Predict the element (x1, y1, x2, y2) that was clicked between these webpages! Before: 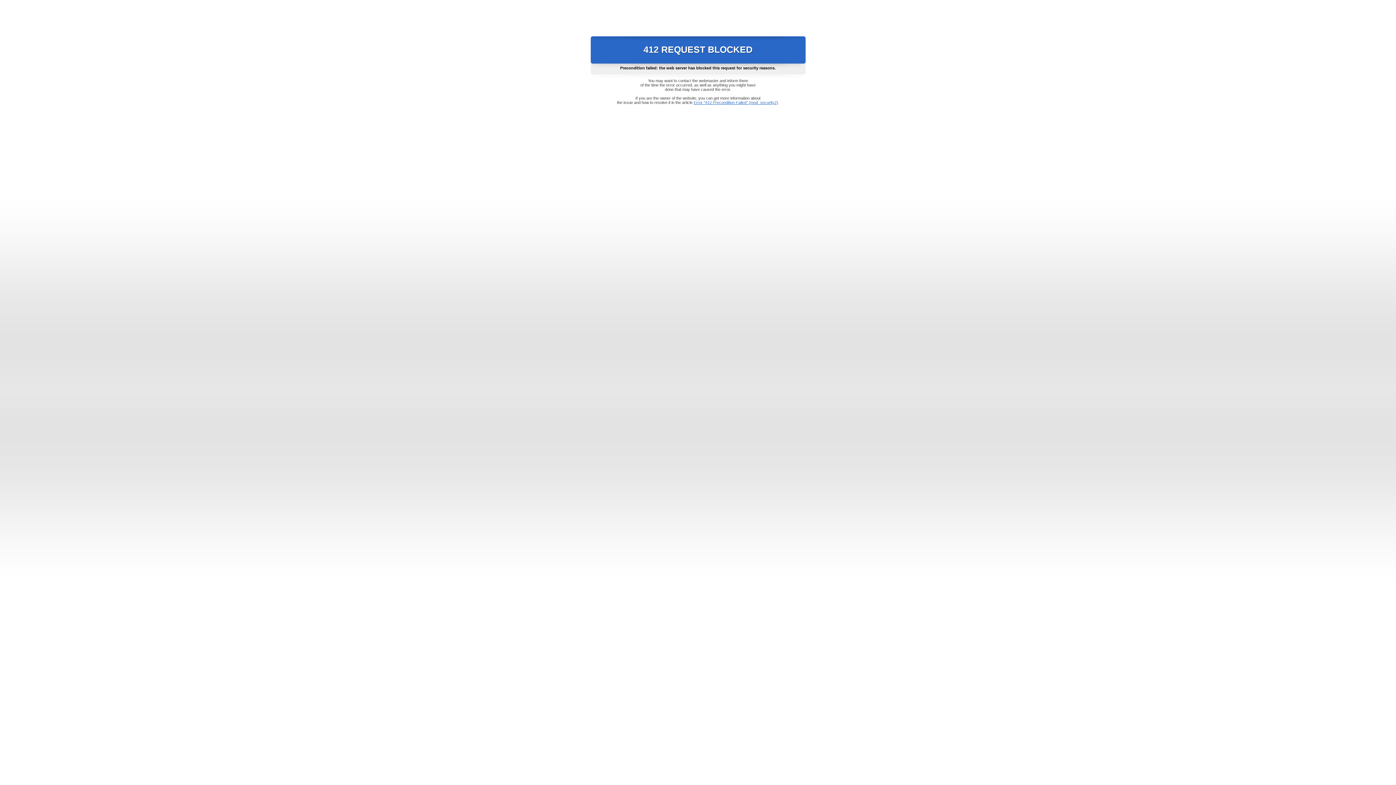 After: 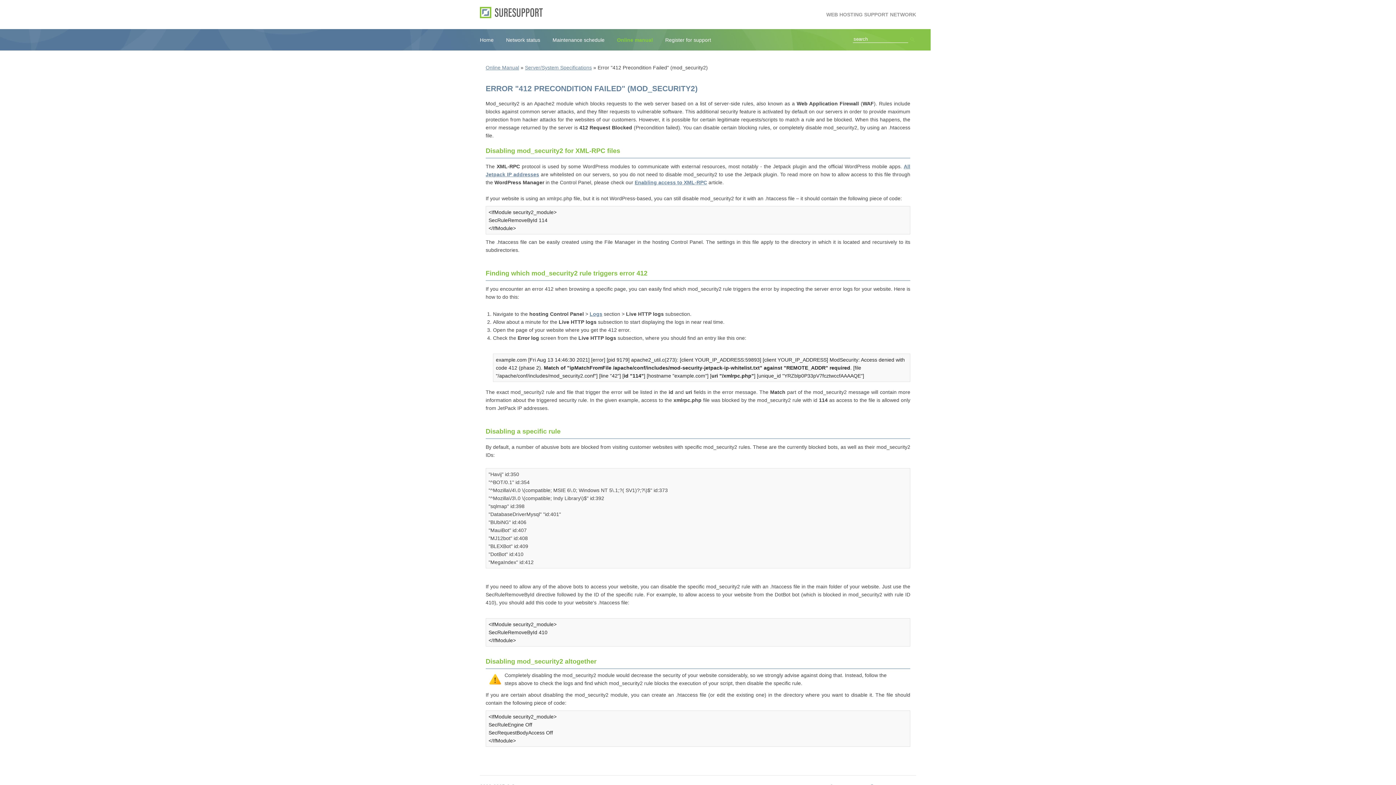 Action: bbox: (693, 100, 778, 104) label: Error "412 Precondition Failed" (mod_security2)